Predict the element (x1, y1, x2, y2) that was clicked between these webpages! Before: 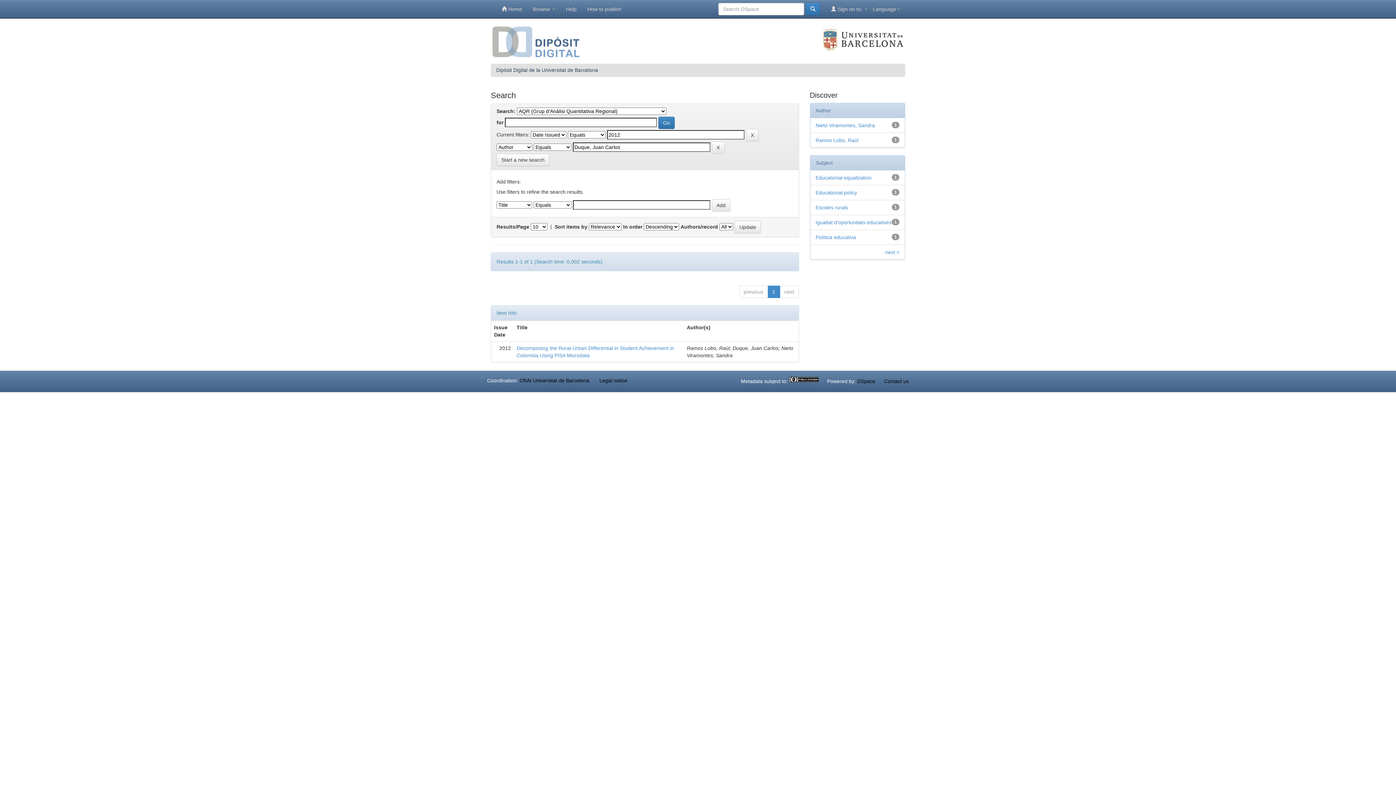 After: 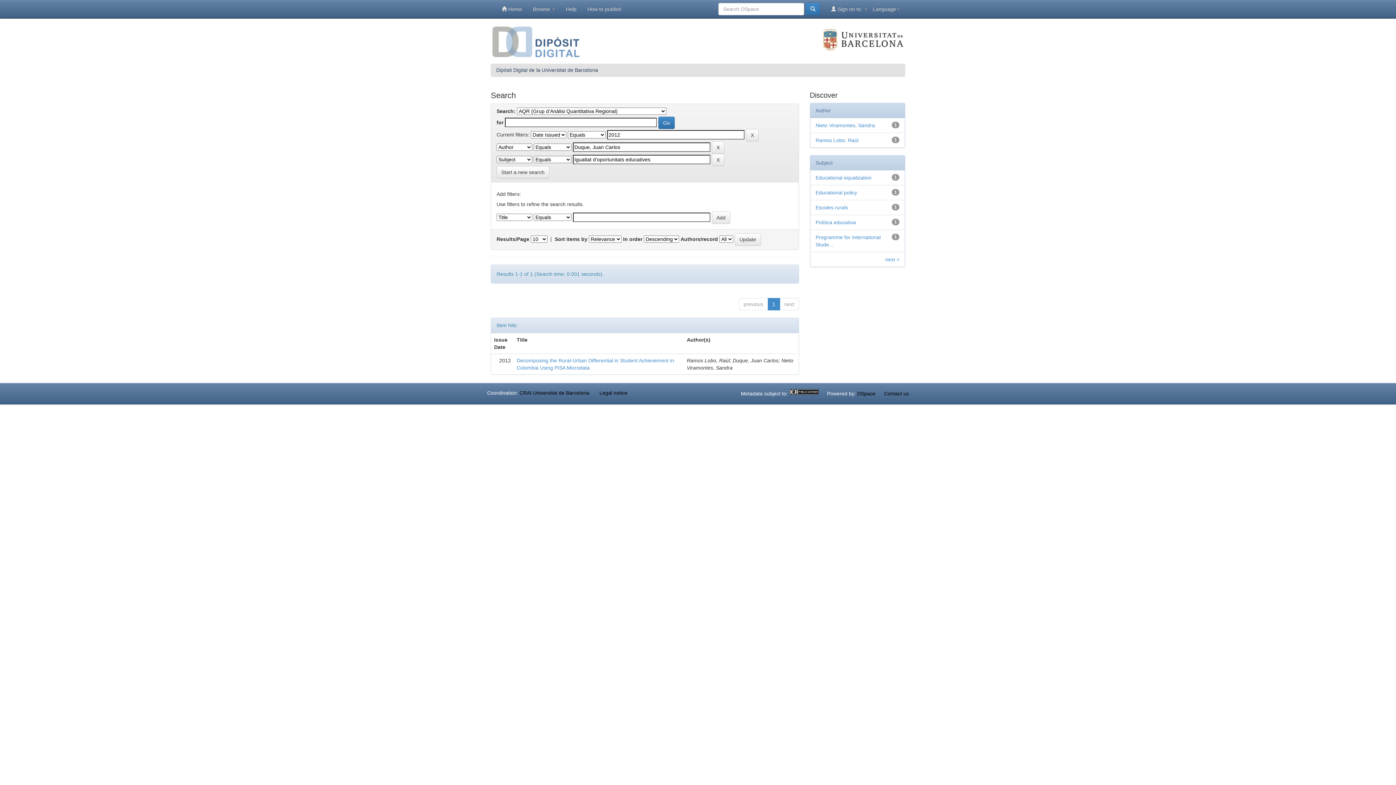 Action: bbox: (815, 219, 891, 225) label: Igualtat d'oportunitats educatives